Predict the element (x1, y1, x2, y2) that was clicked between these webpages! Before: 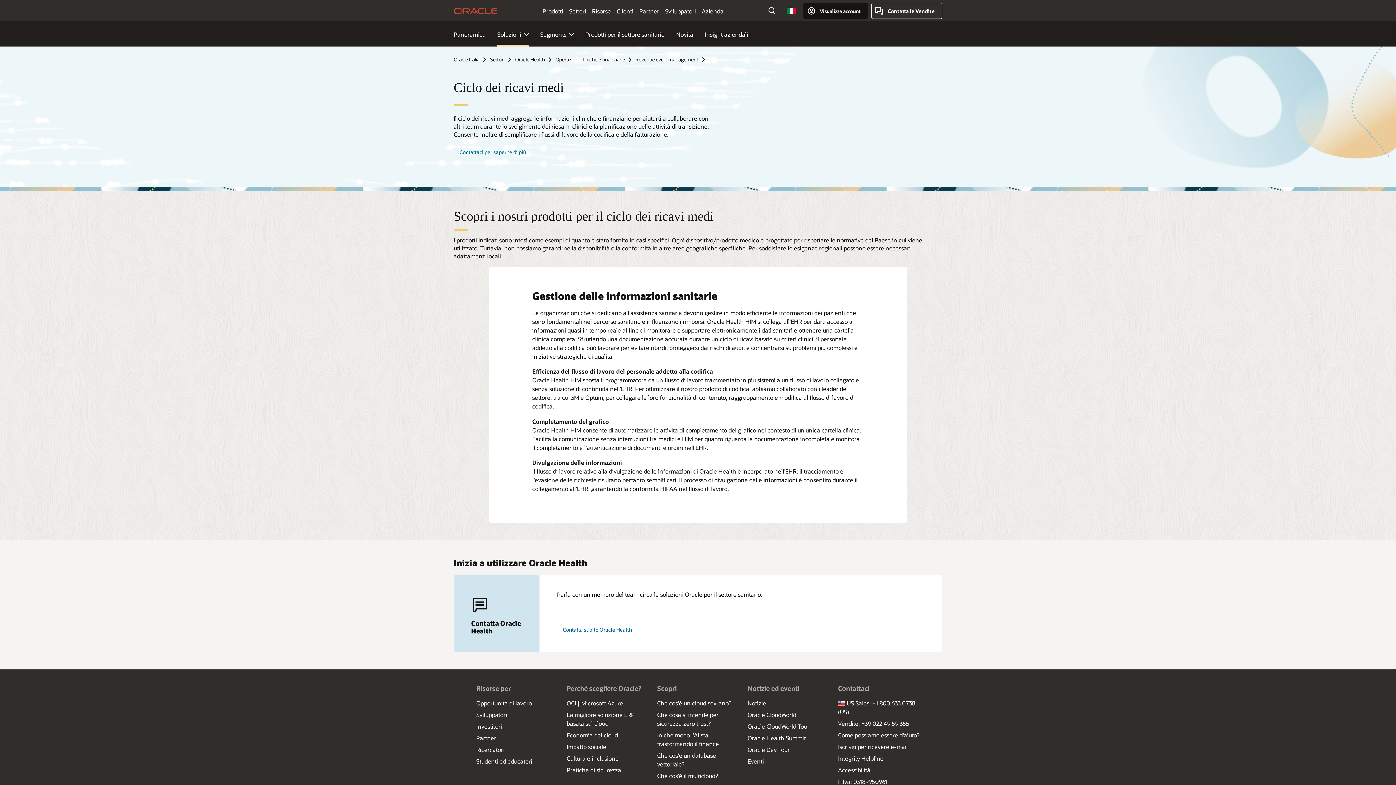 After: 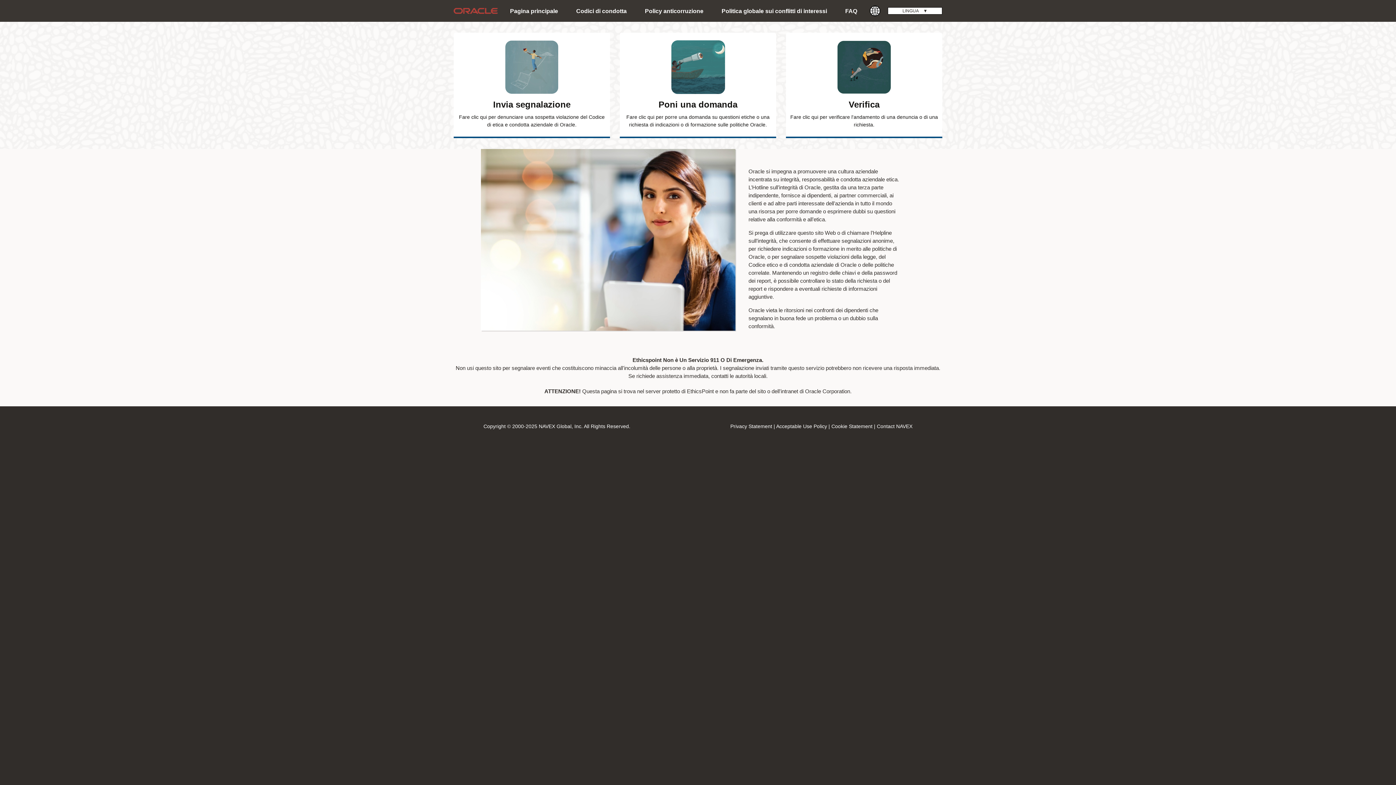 Action: label: Integrity Helpline bbox: (838, 754, 883, 762)